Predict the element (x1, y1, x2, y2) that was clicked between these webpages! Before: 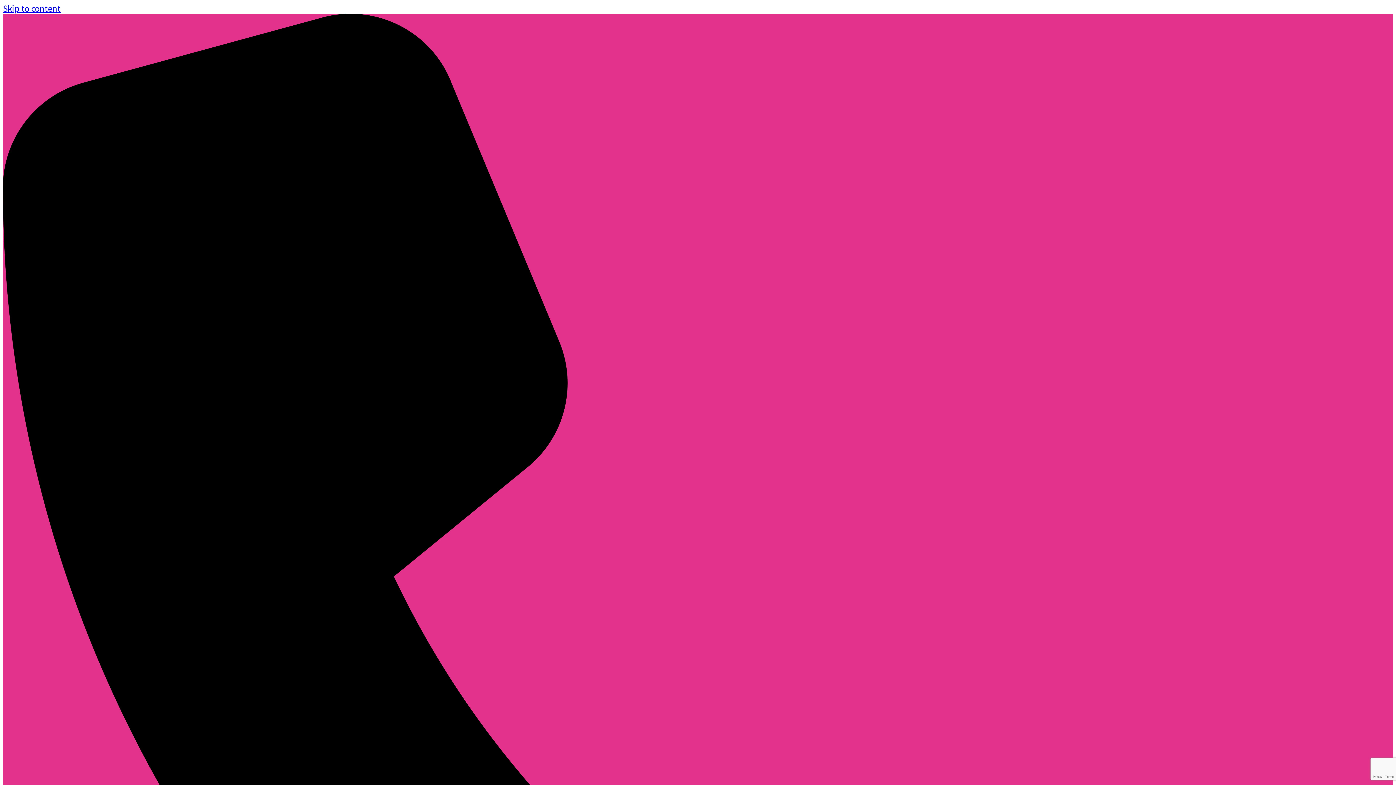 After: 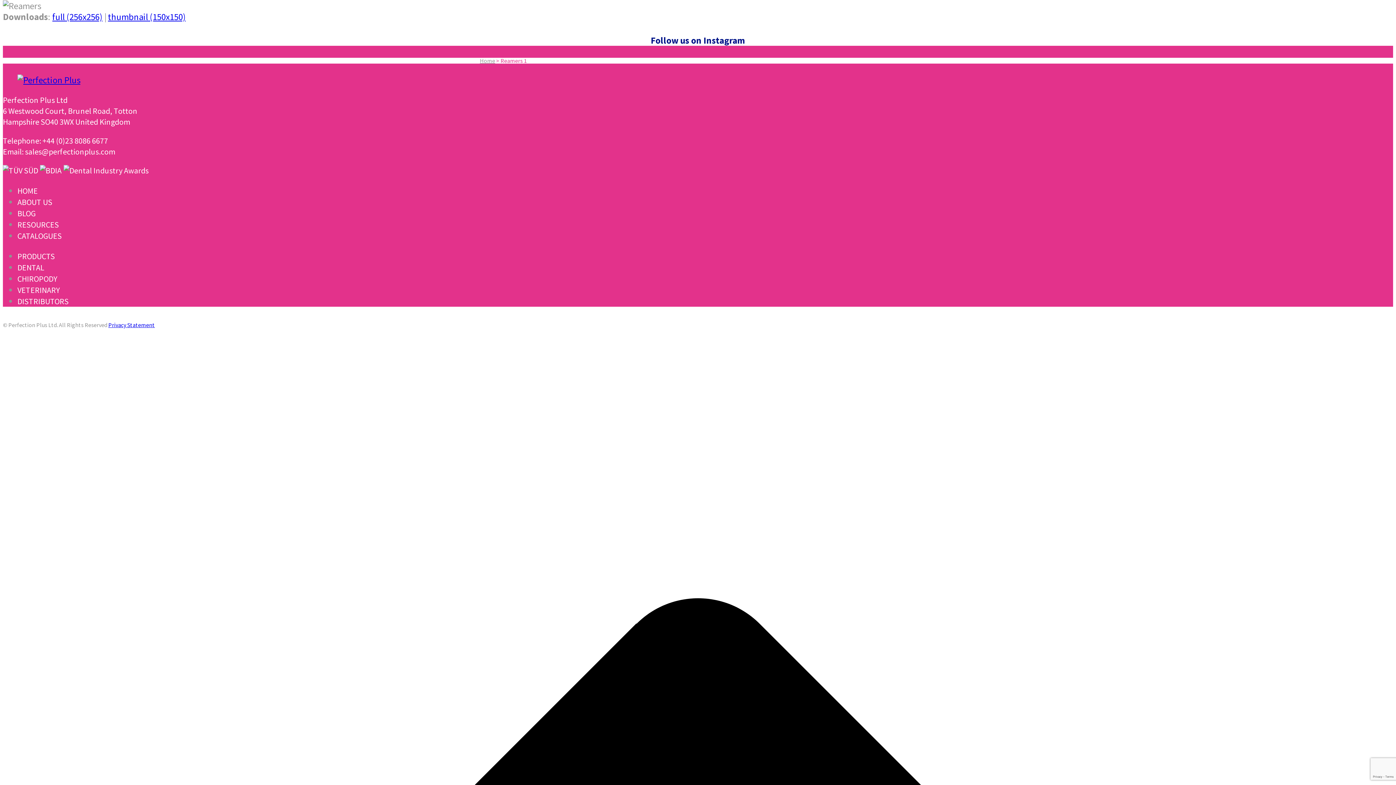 Action: bbox: (2, 2, 60, 14) label: Skip to content